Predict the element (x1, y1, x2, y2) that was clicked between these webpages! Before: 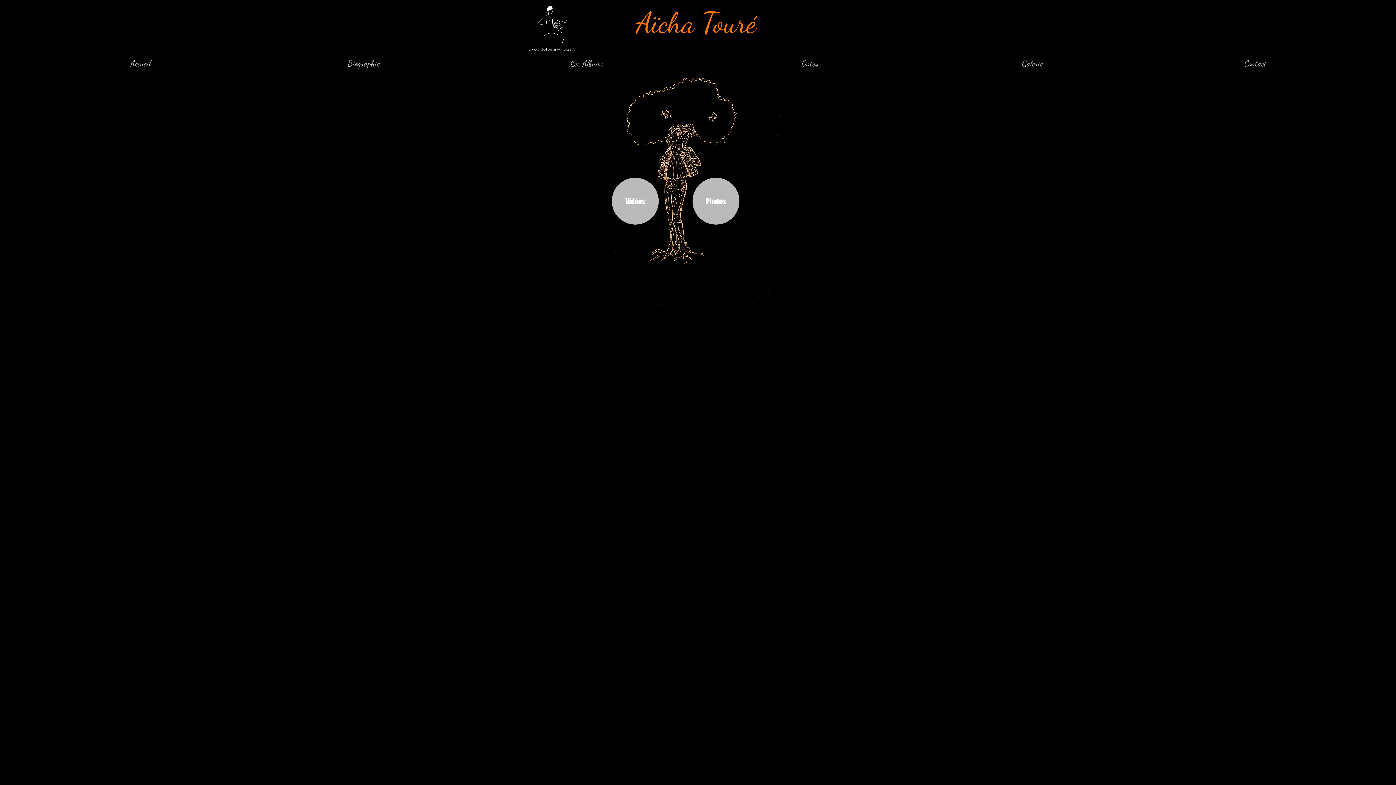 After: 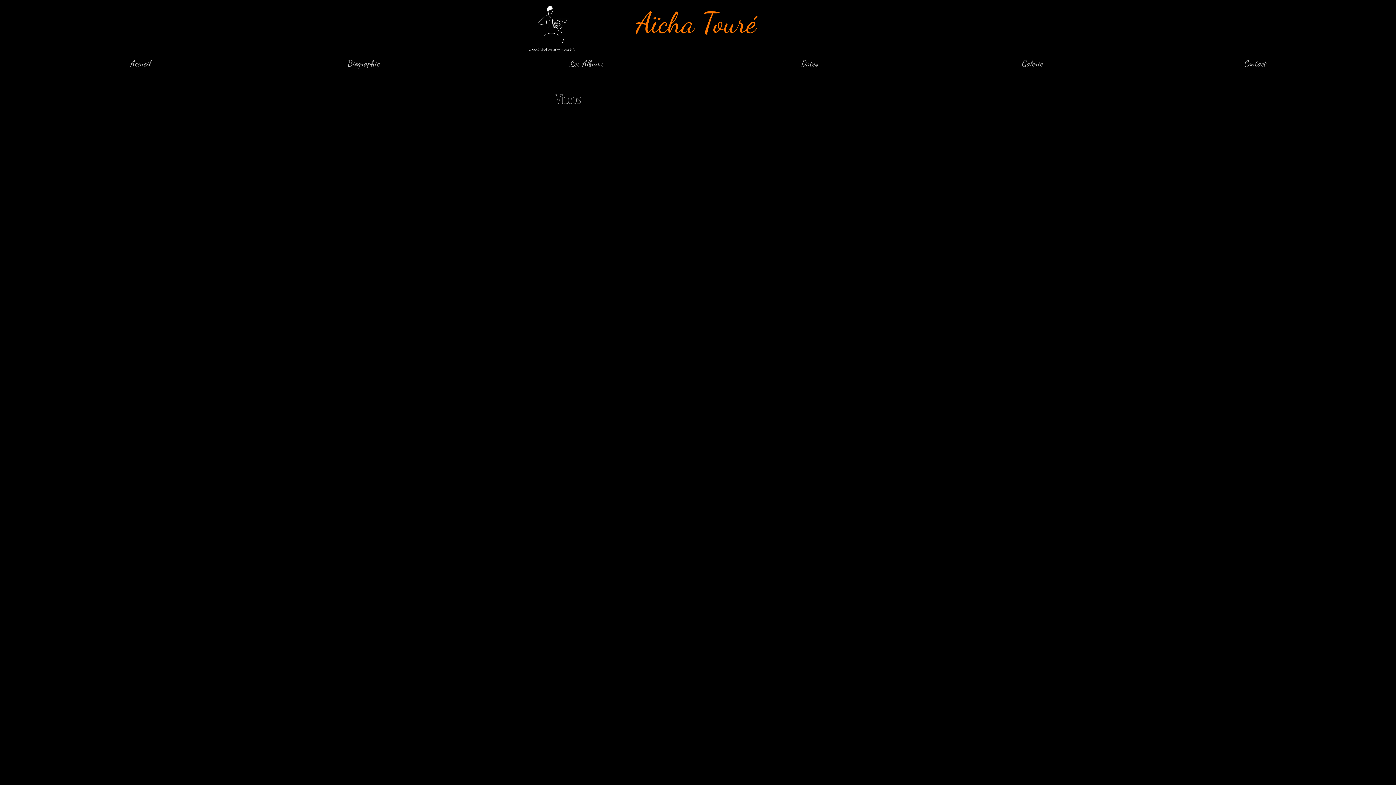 Action: bbox: (612, 177, 658, 224) label: Vidéos